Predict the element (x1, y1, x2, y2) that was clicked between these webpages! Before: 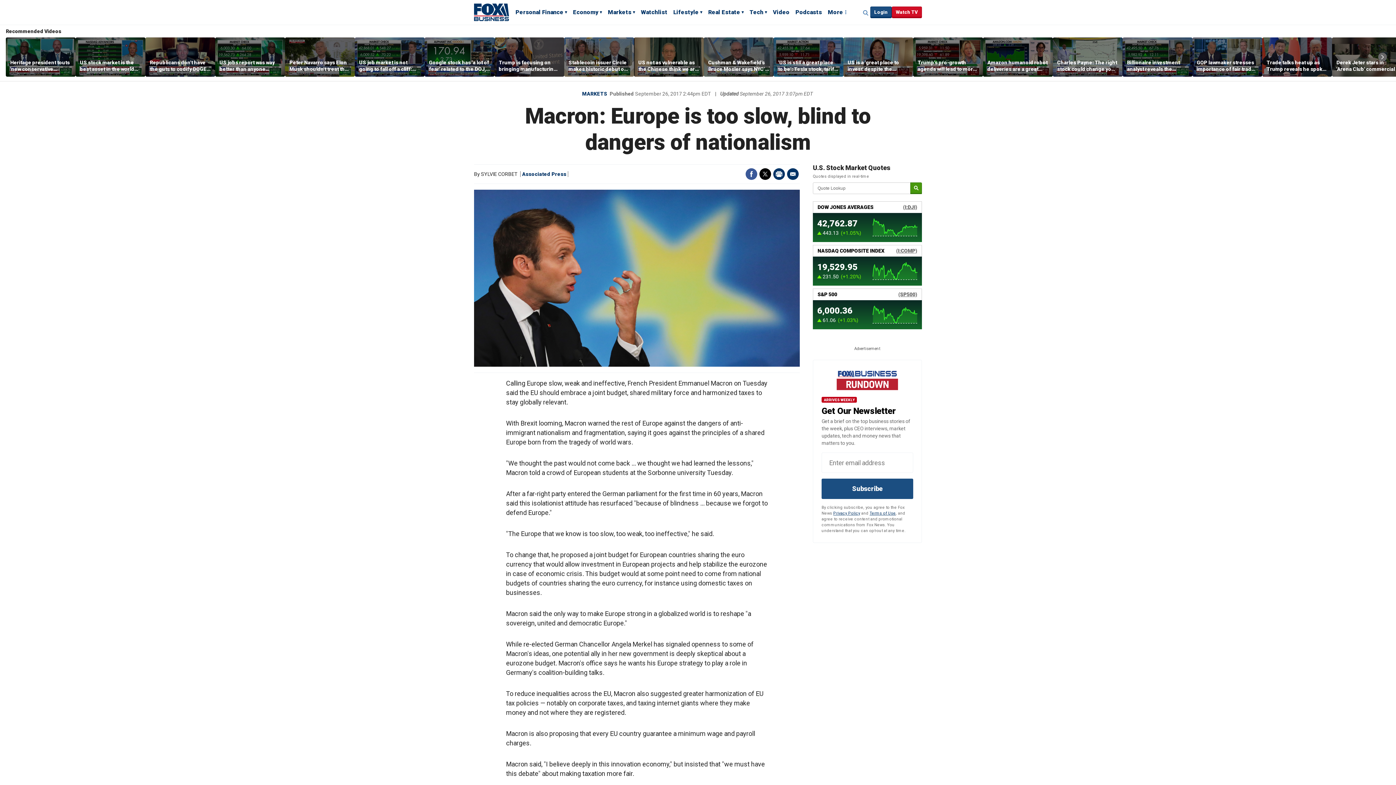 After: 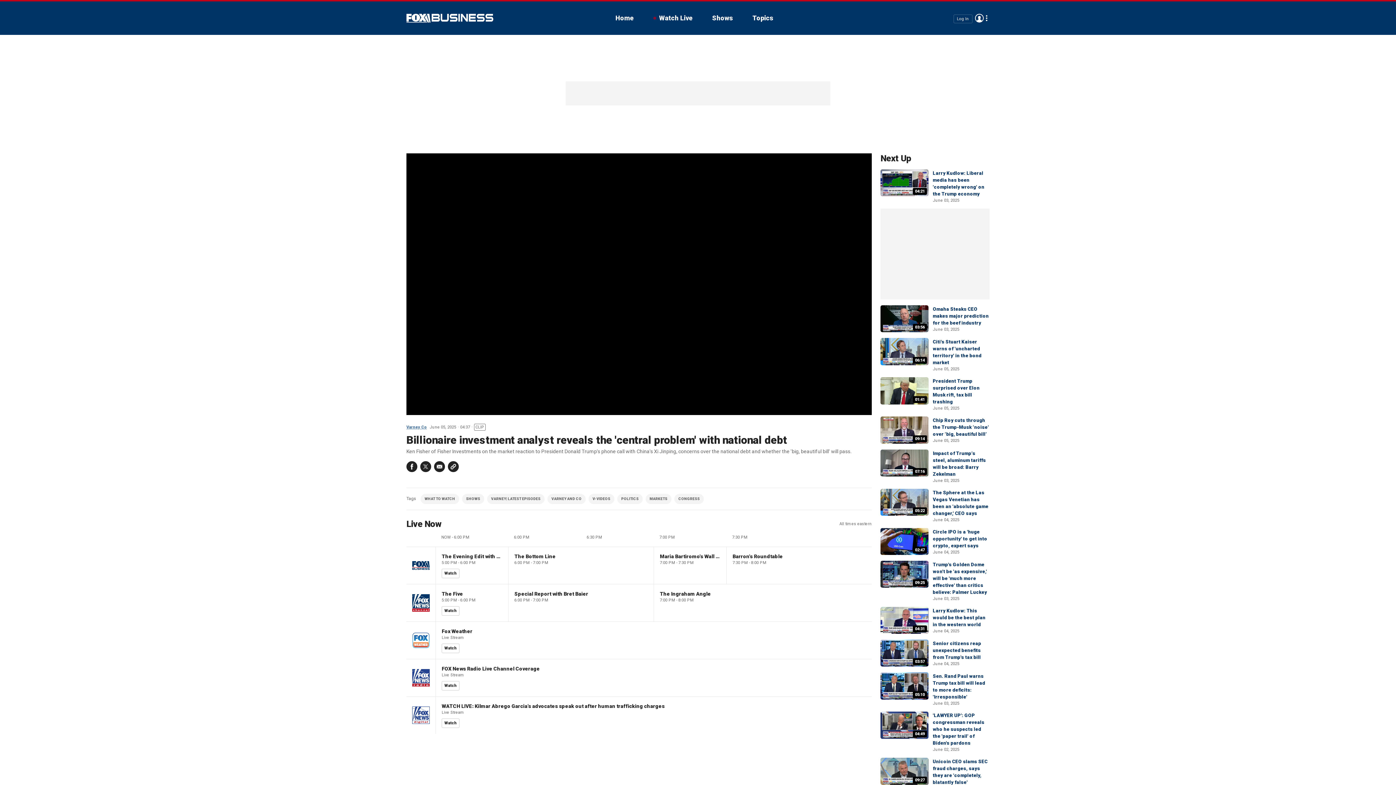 Action: bbox: (1122, 37, 1192, 76)